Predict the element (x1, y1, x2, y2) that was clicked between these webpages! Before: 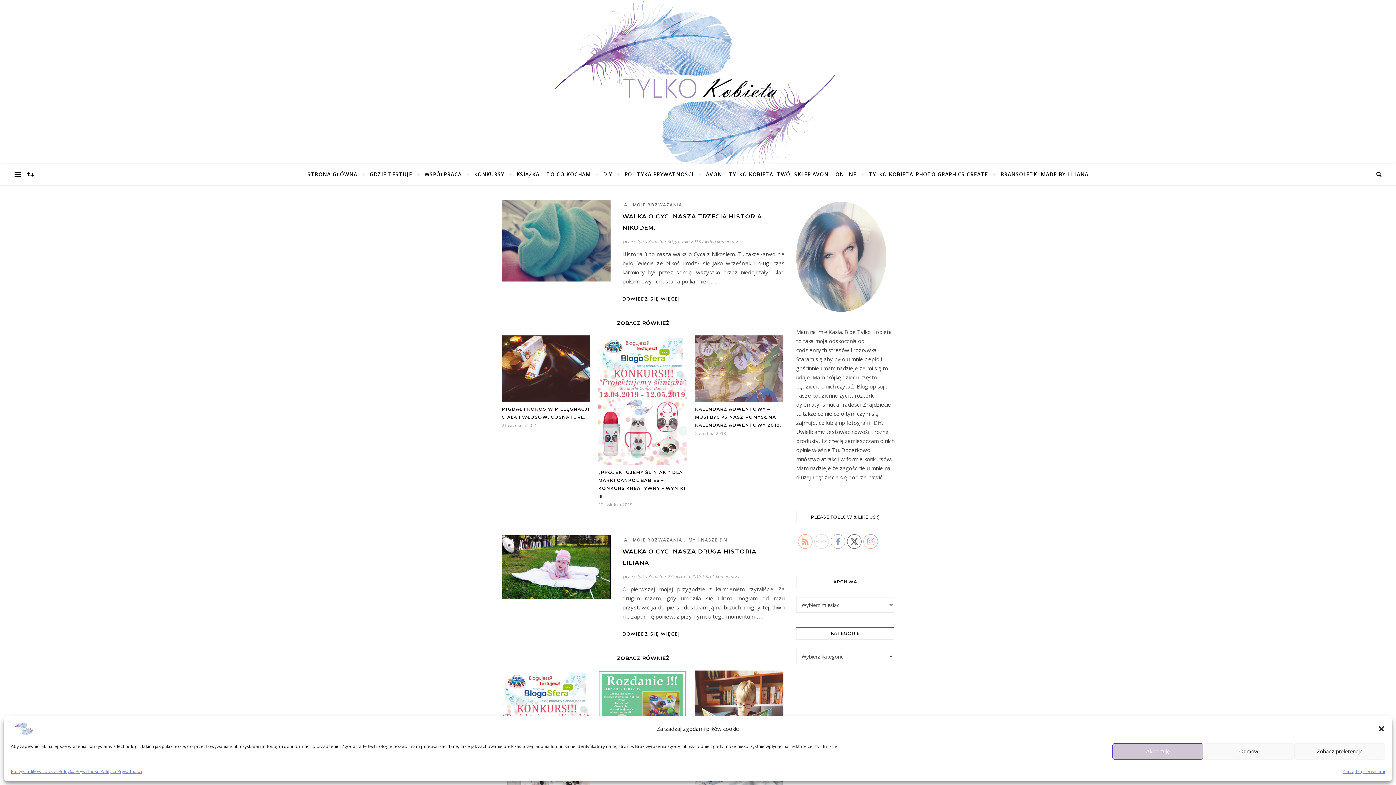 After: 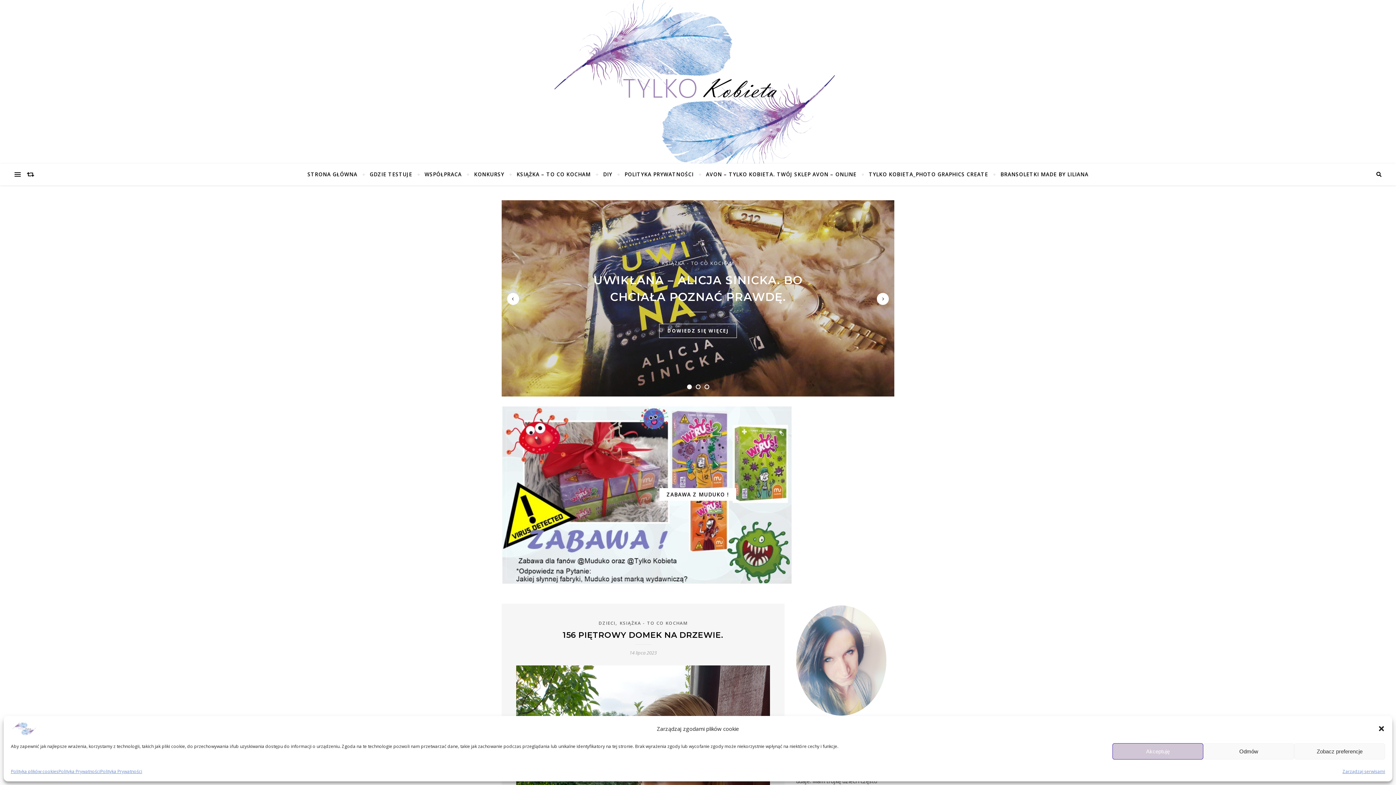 Action: bbox: (10, 721, 47, 736)